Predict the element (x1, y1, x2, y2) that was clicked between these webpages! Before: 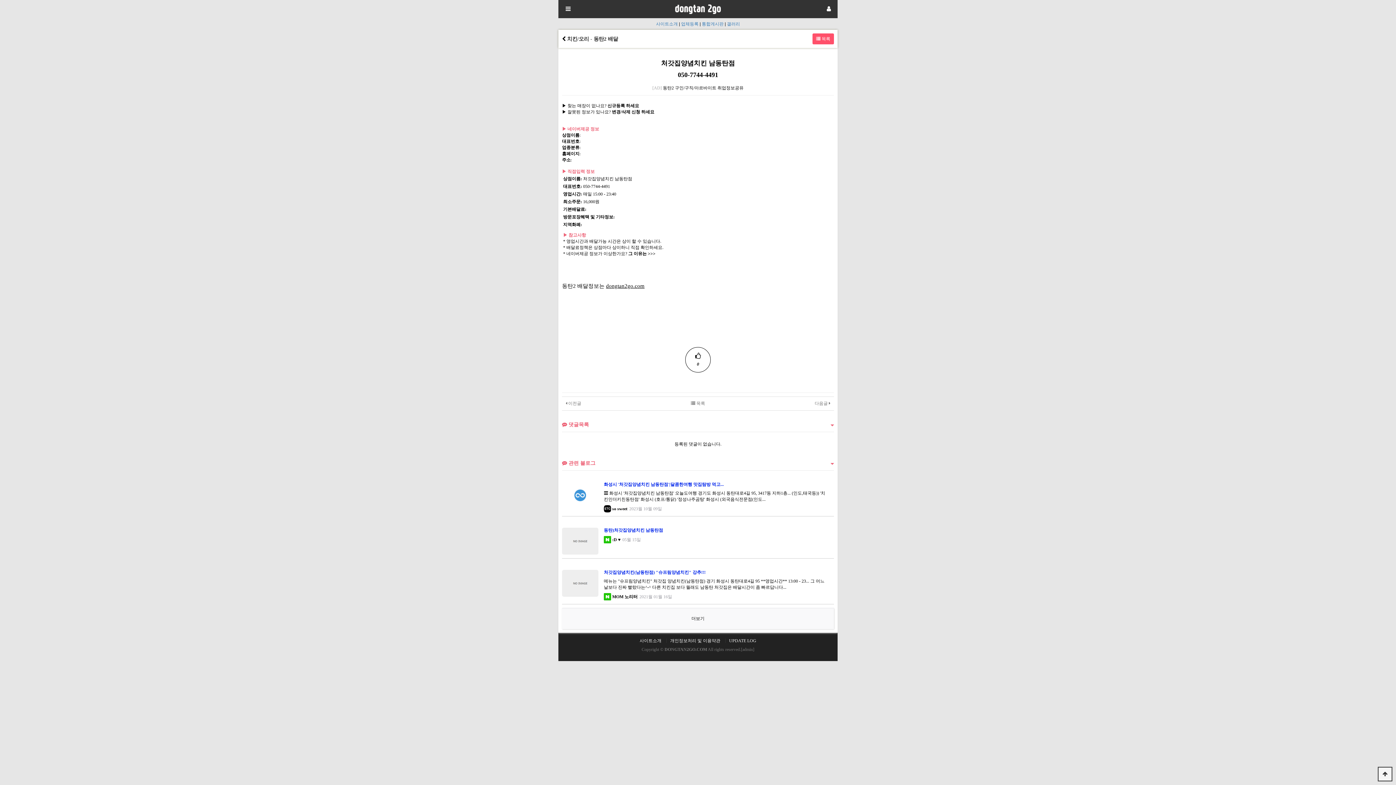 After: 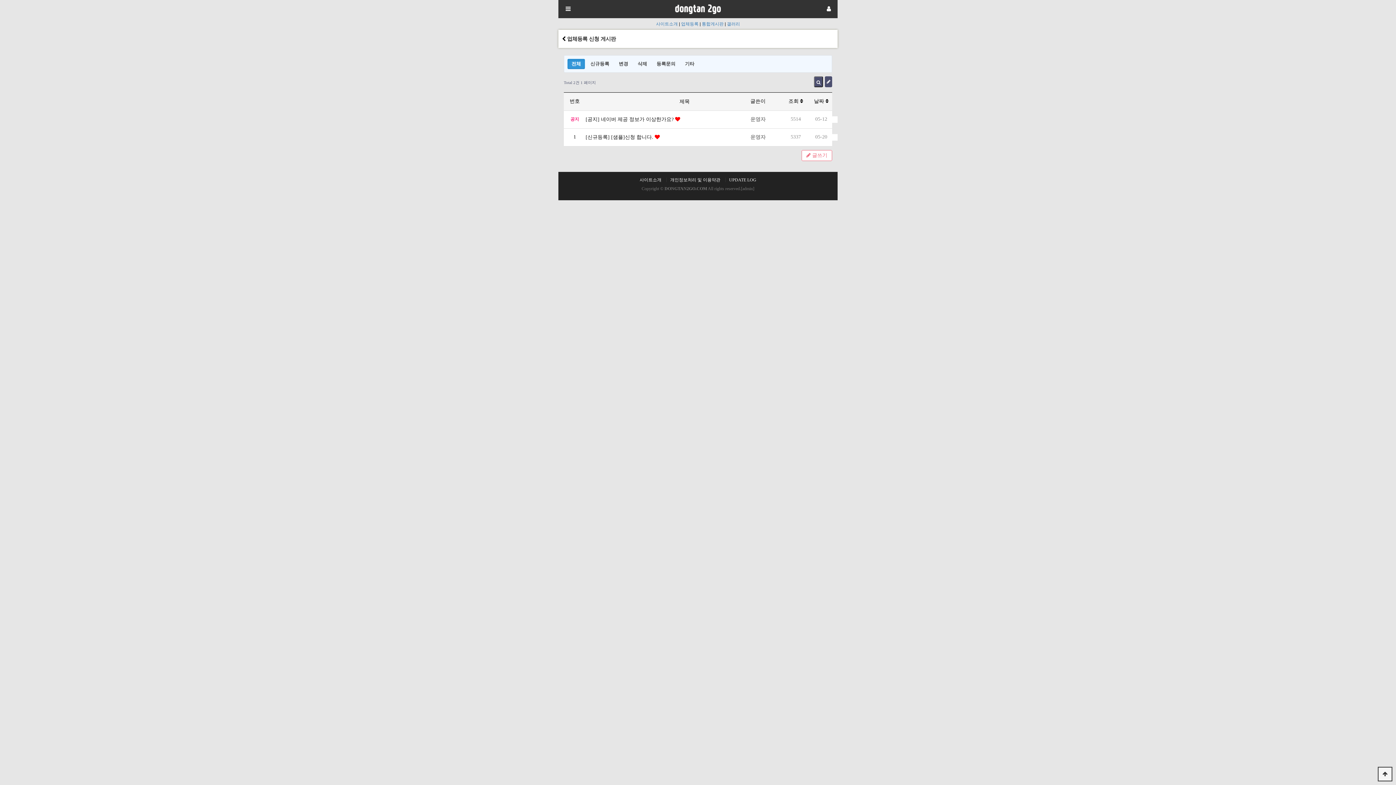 Action: label: ▶ 잘못된 정보가 있나요? 변경/삭제 신청 하세요 bbox: (562, 109, 654, 114)